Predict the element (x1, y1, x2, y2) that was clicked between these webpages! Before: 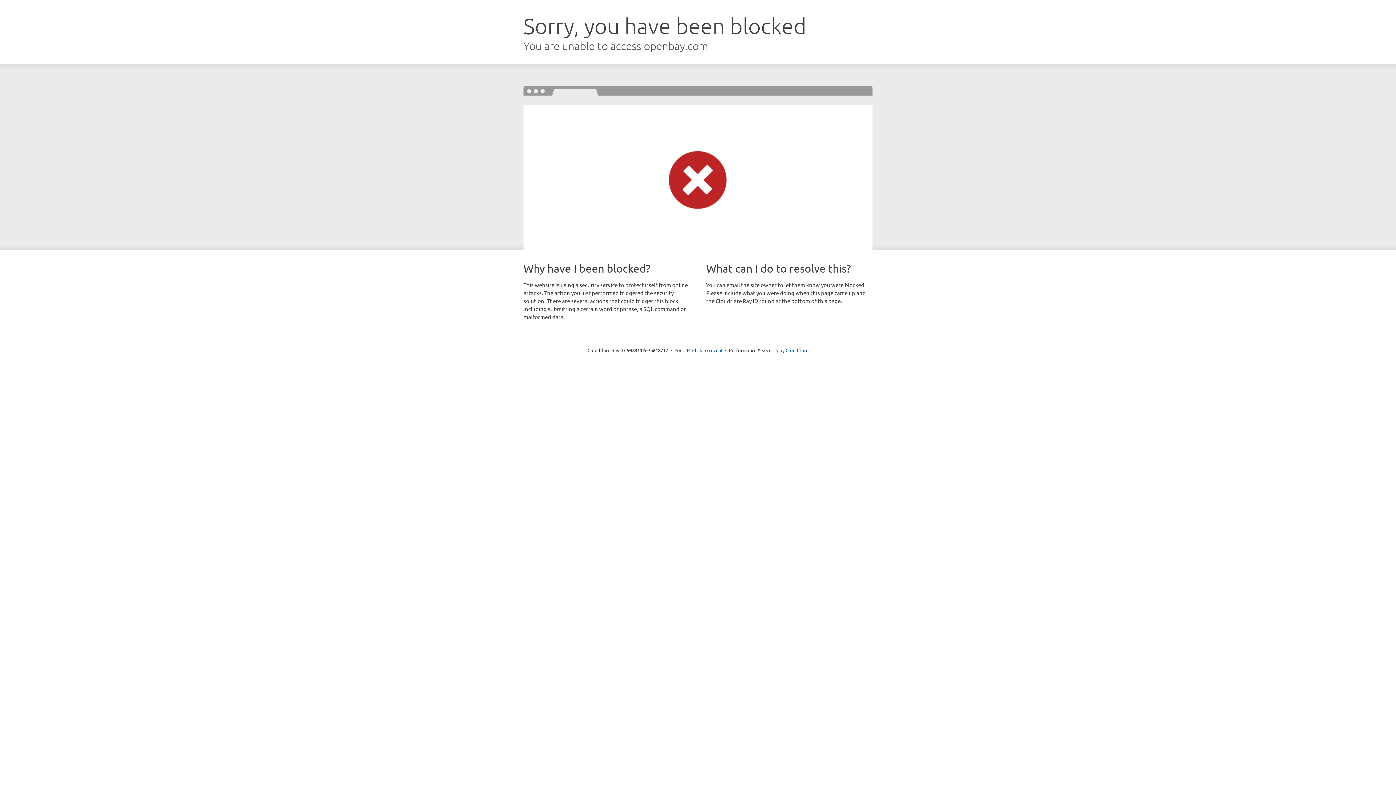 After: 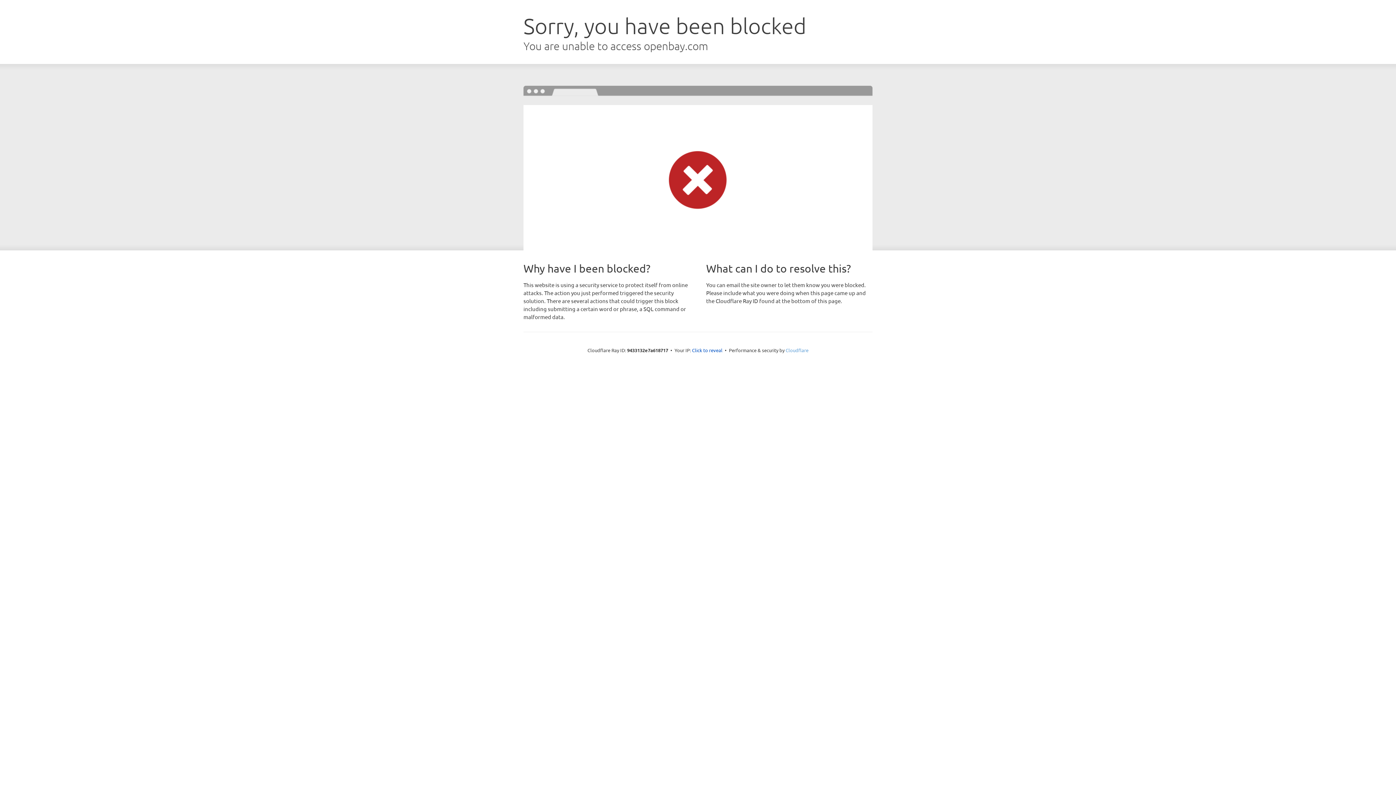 Action: label: Cloudflare bbox: (785, 347, 808, 353)